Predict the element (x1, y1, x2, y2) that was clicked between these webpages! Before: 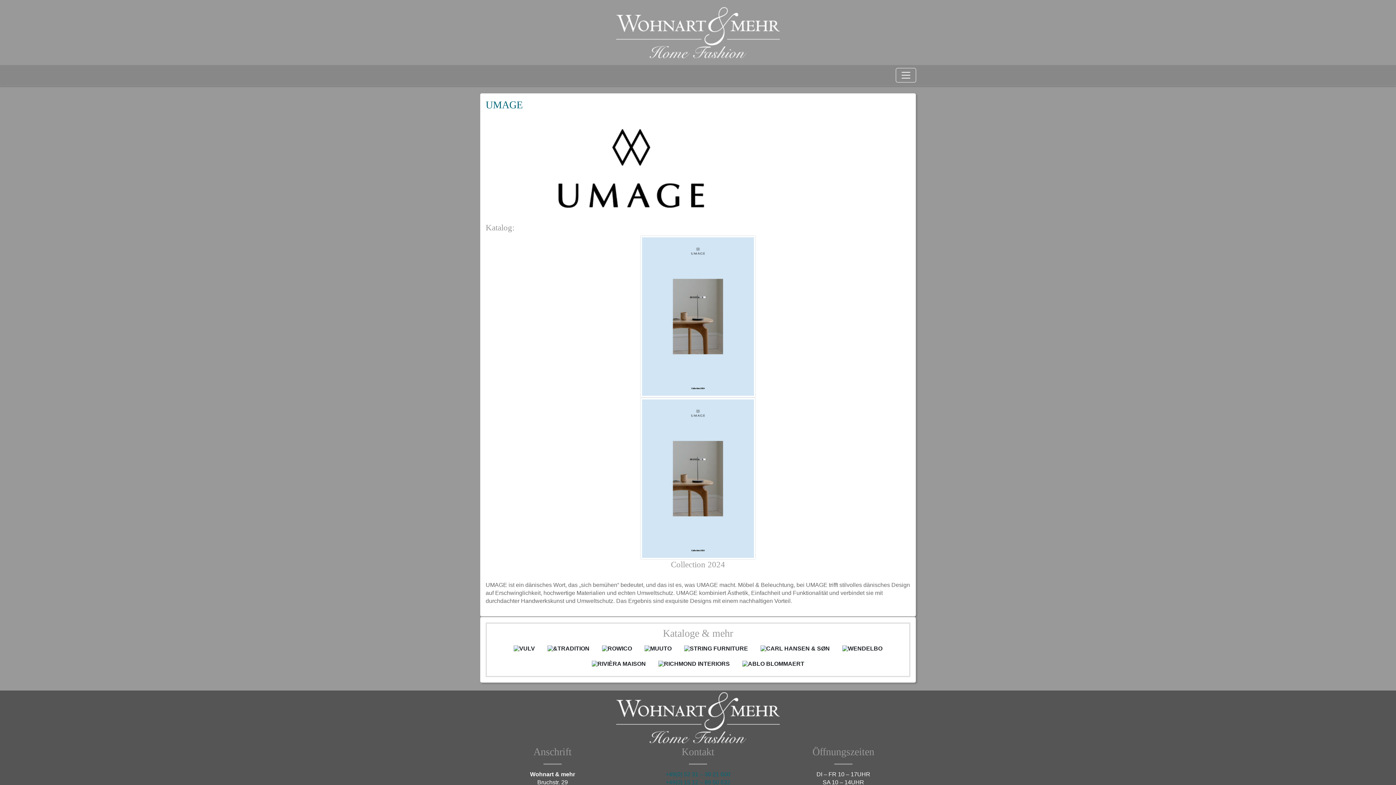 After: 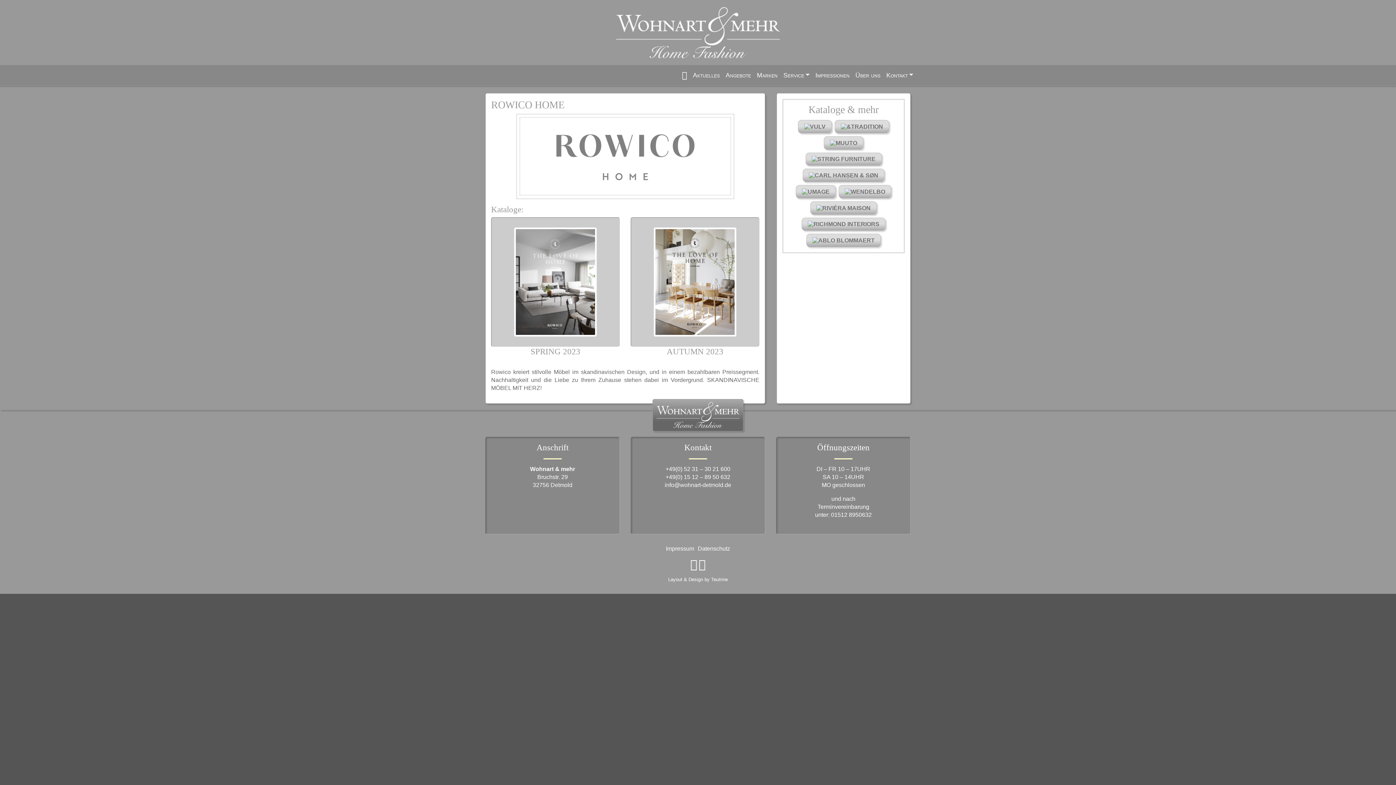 Action: bbox: (595, 642, 638, 655)